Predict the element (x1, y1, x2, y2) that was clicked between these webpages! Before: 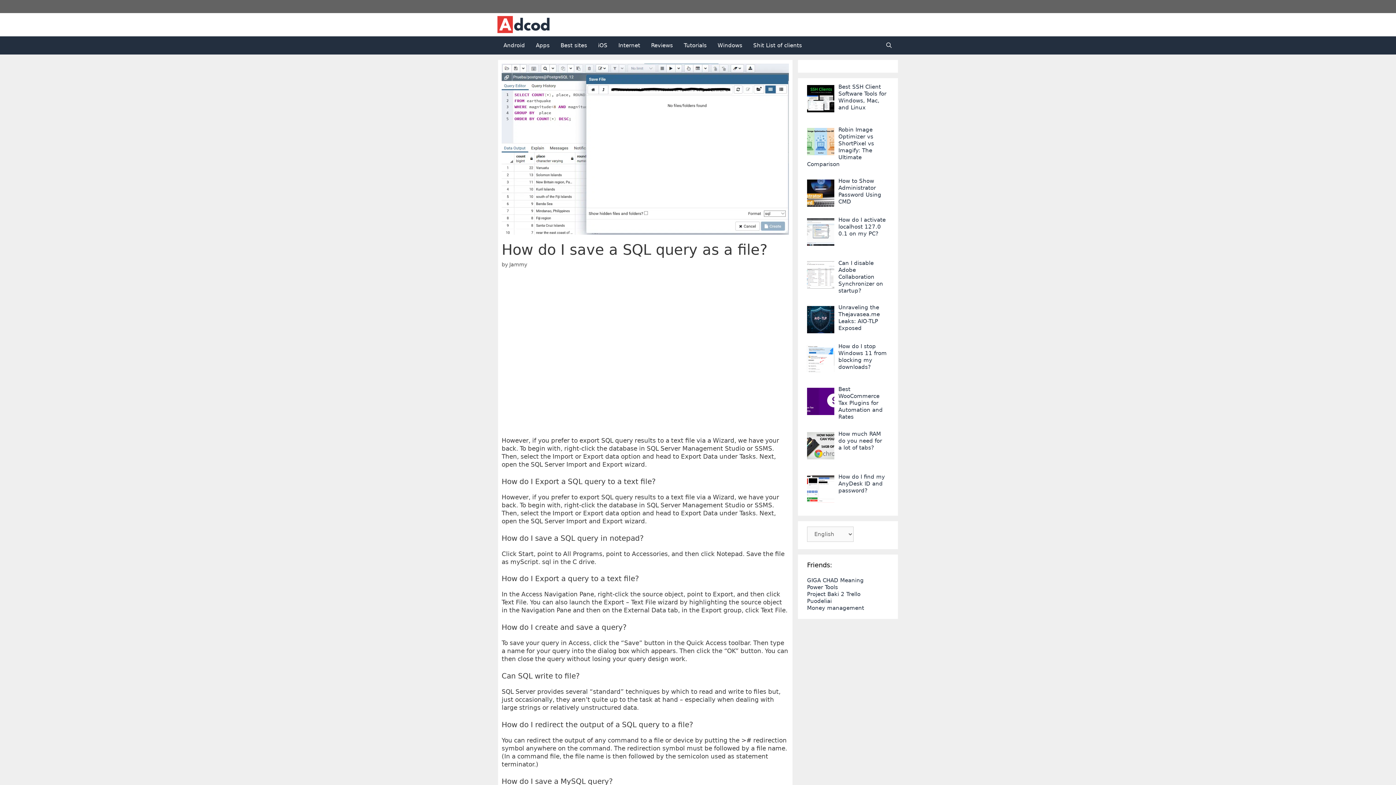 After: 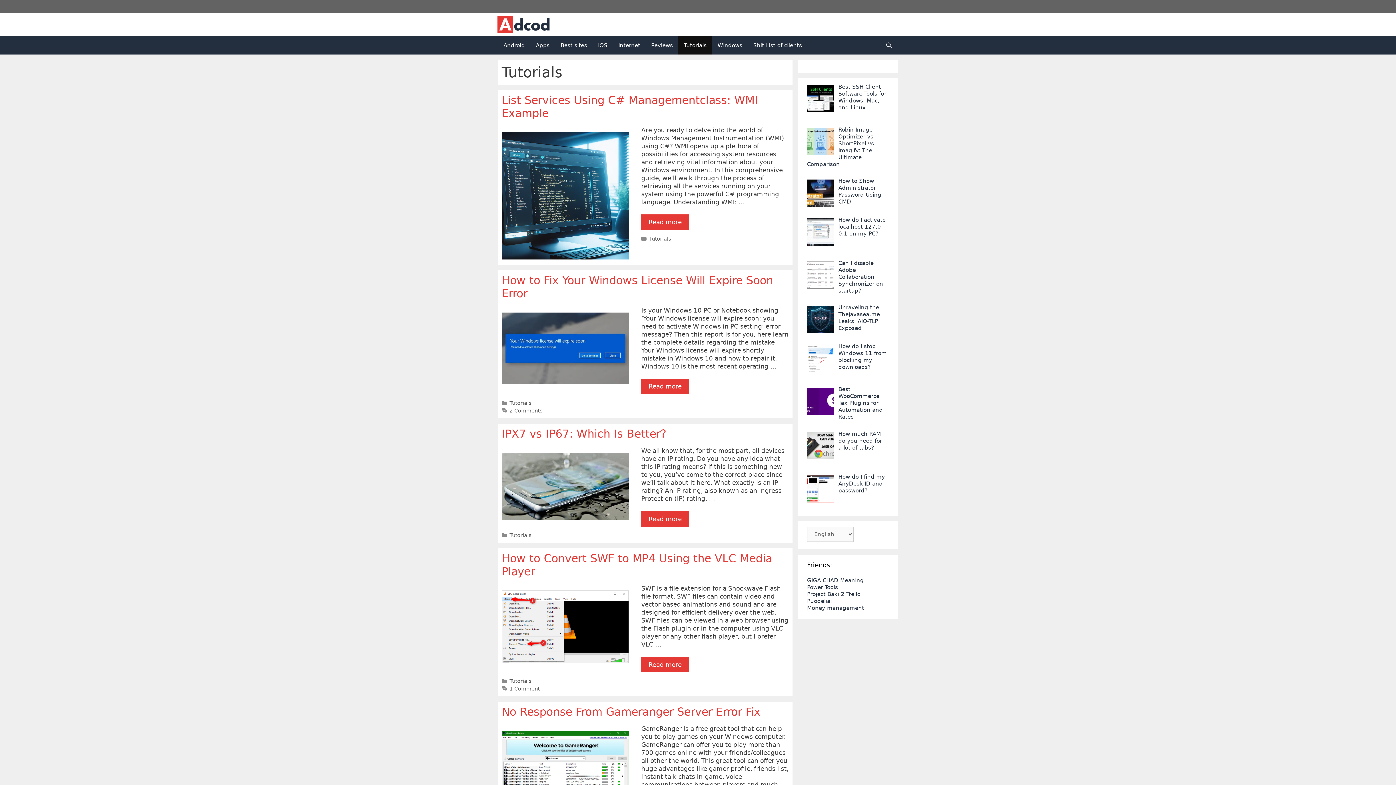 Action: bbox: (678, 36, 712, 54) label: Tutorials